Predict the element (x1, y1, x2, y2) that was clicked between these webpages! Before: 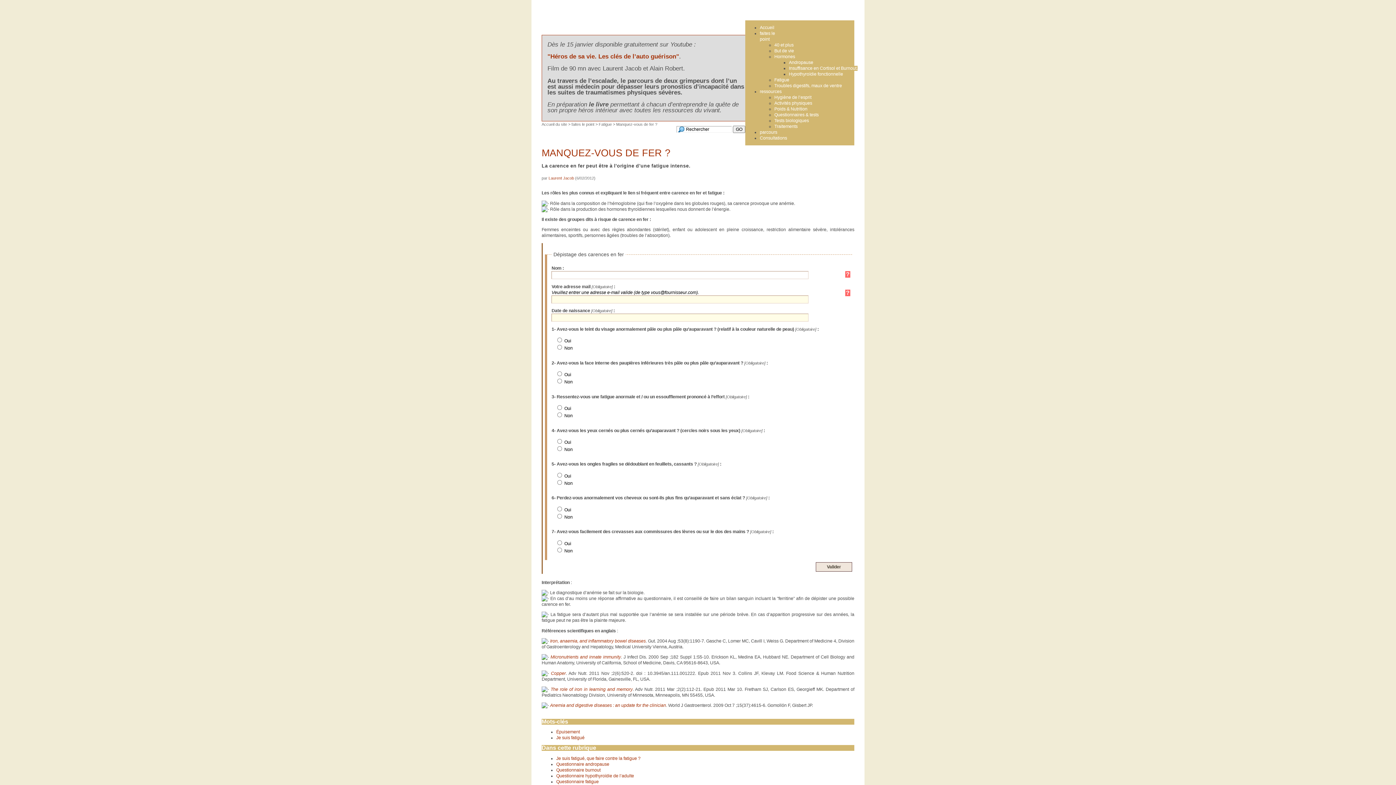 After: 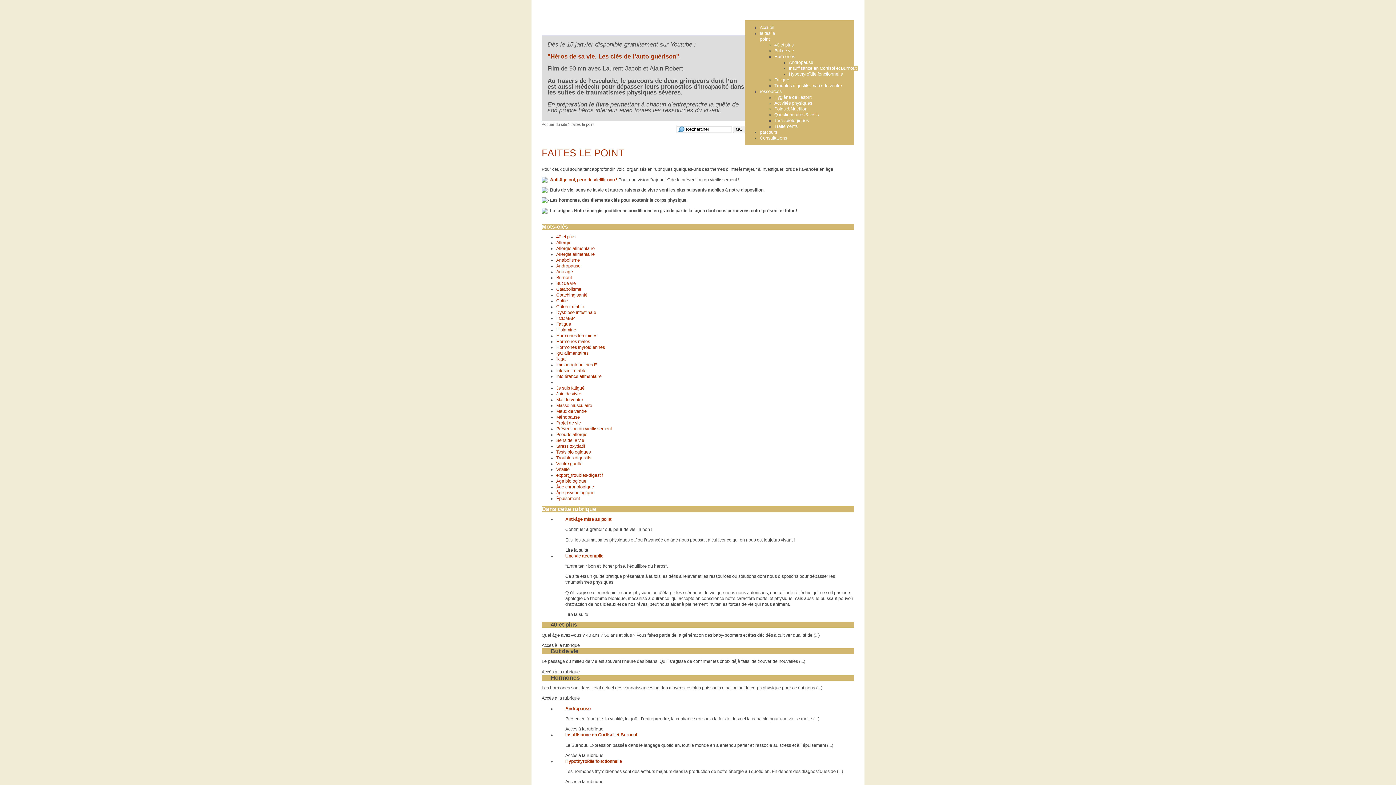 Action: label: faites le point bbox: (571, 122, 594, 126)